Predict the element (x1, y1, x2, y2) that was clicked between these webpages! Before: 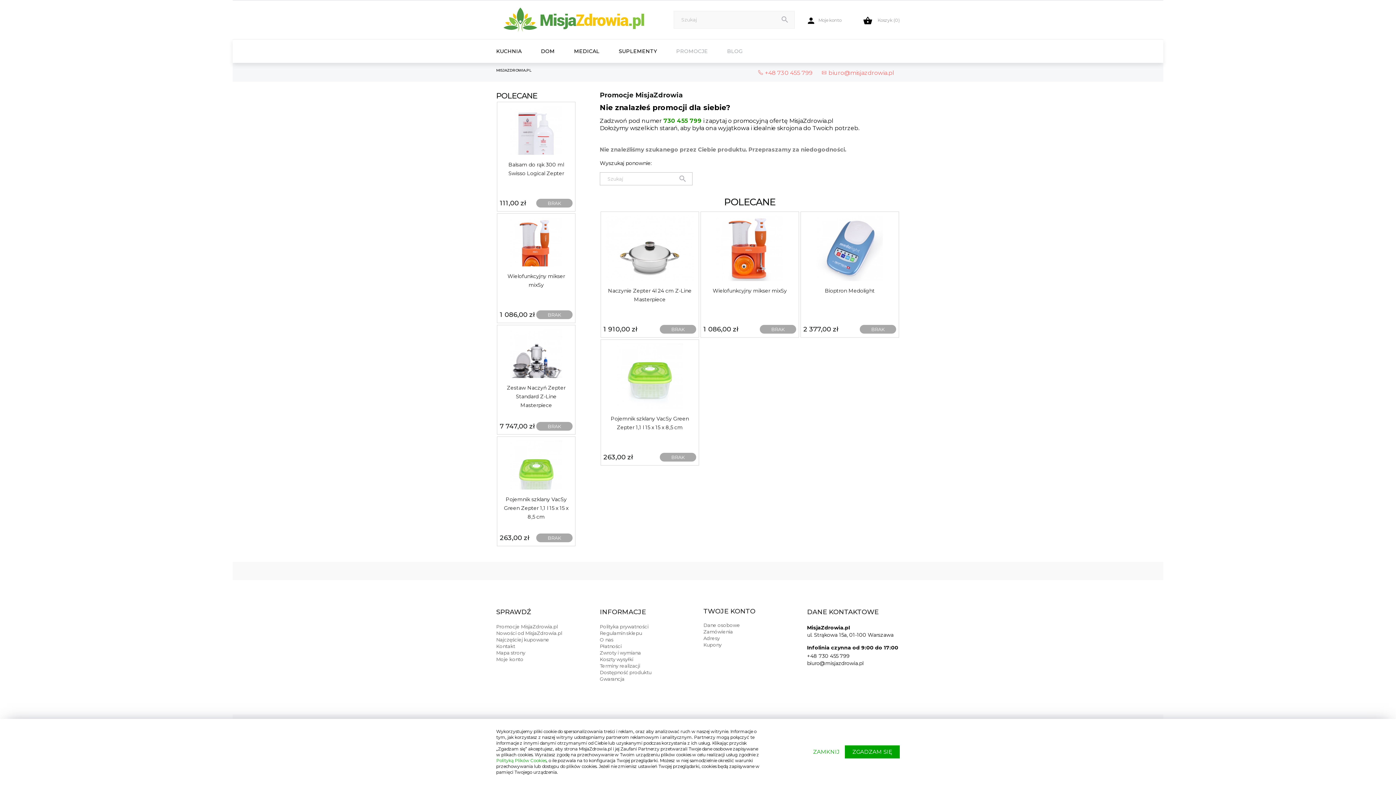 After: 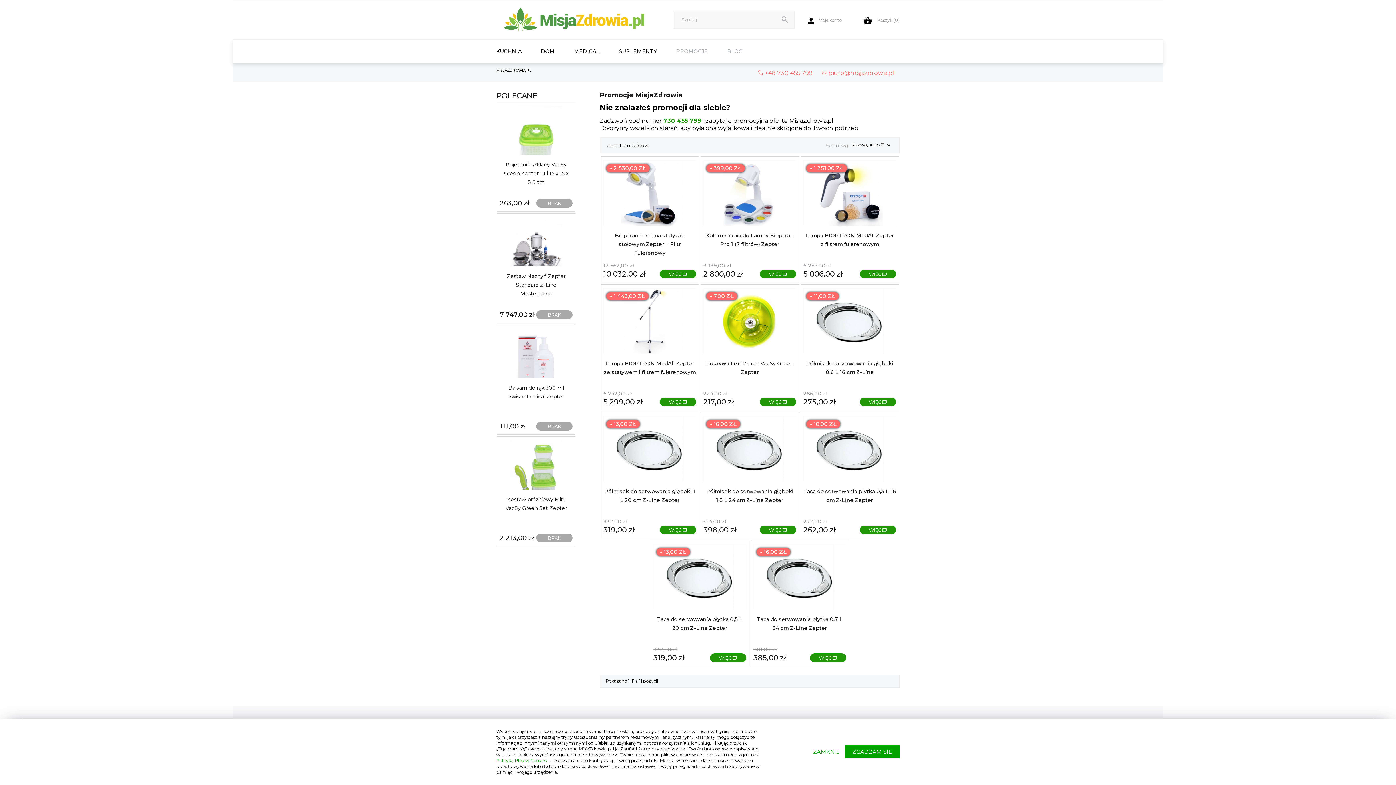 Action: bbox: (496, 623, 557, 629) label: Promocje MisjaZdrowia.pl